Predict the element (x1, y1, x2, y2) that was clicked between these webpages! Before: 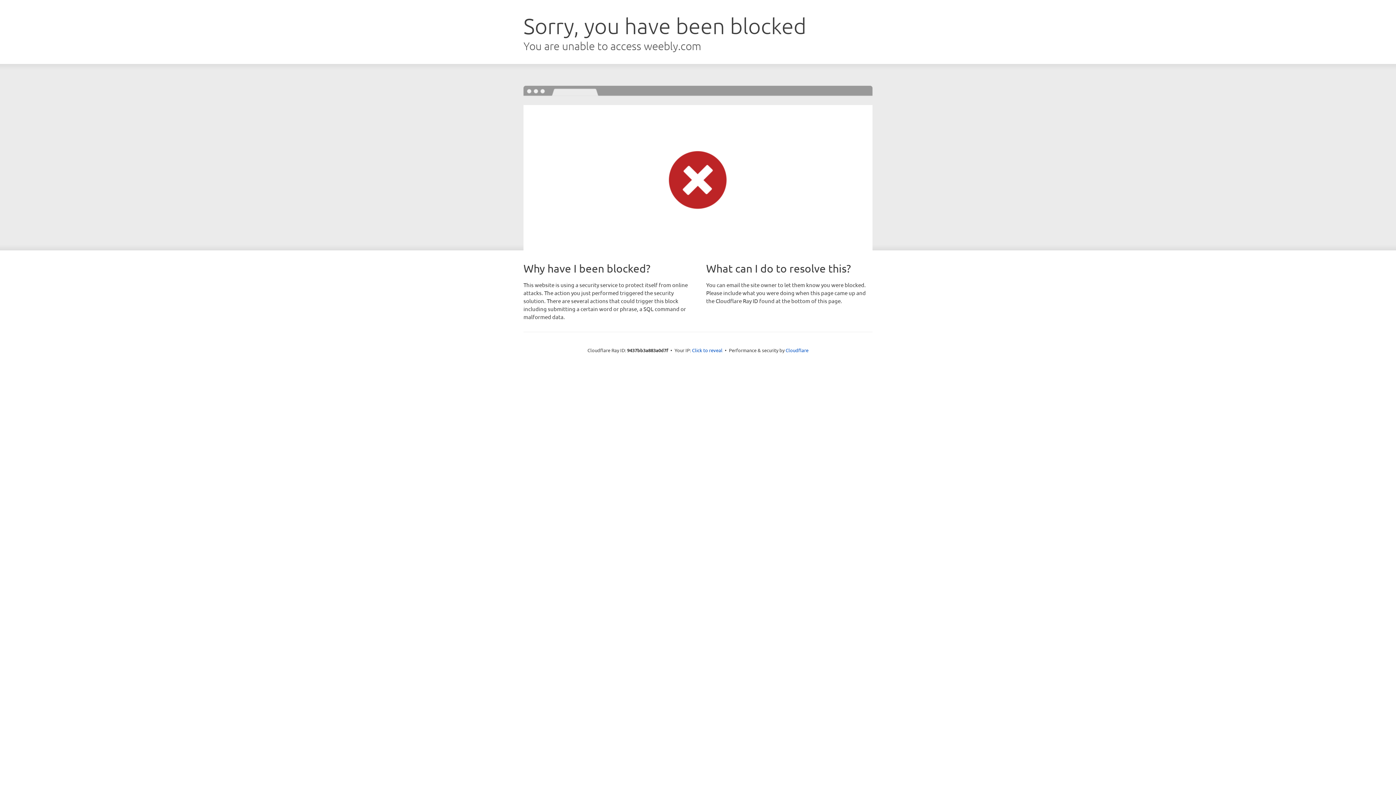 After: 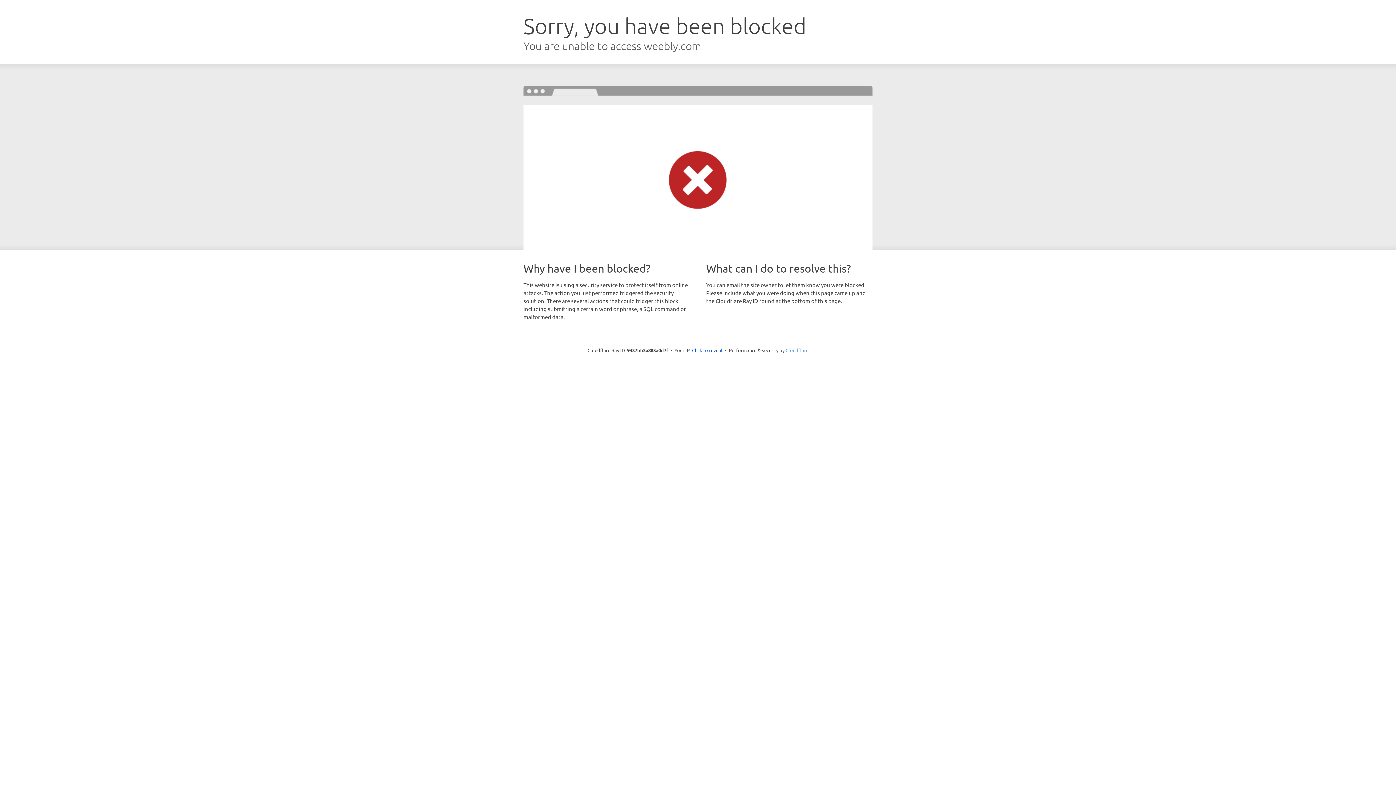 Action: bbox: (785, 347, 808, 353) label: Cloudflare